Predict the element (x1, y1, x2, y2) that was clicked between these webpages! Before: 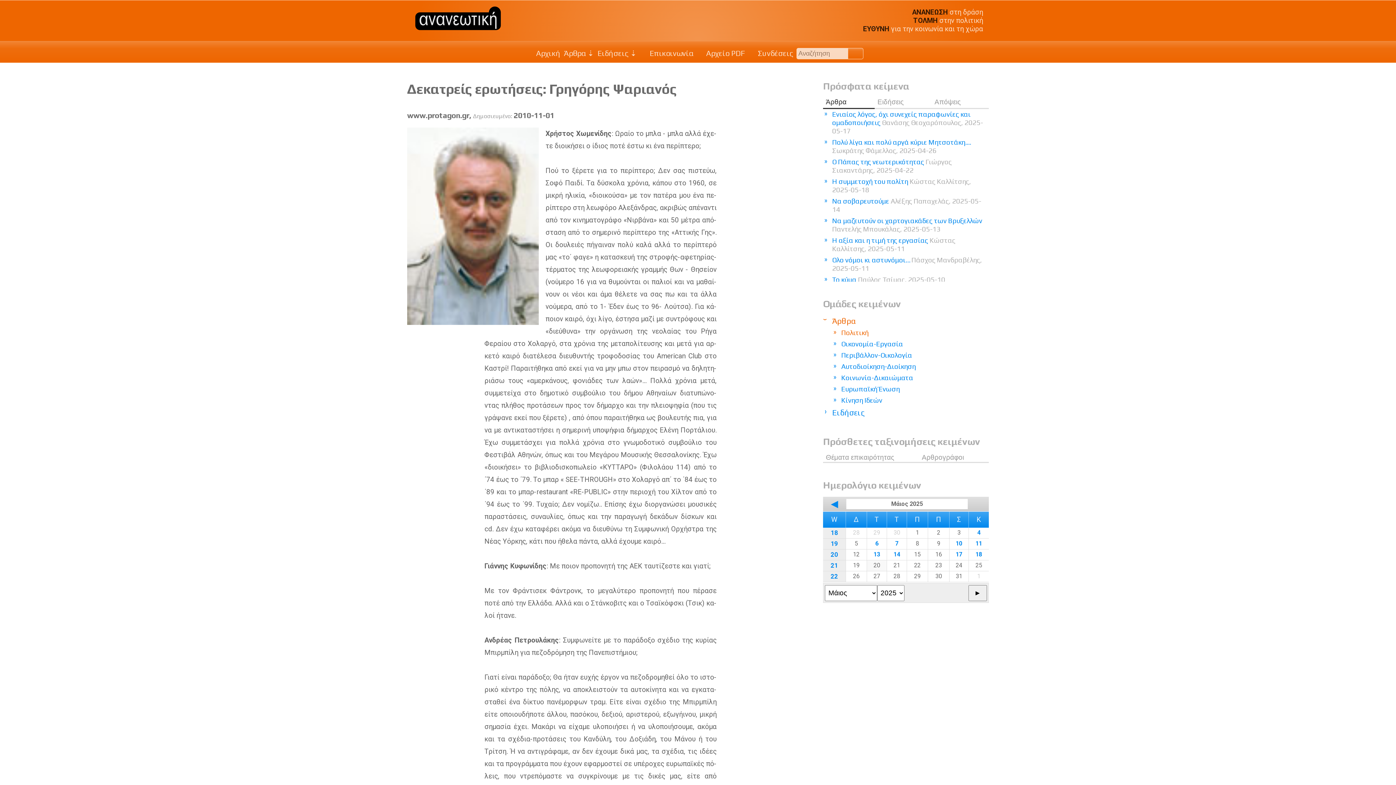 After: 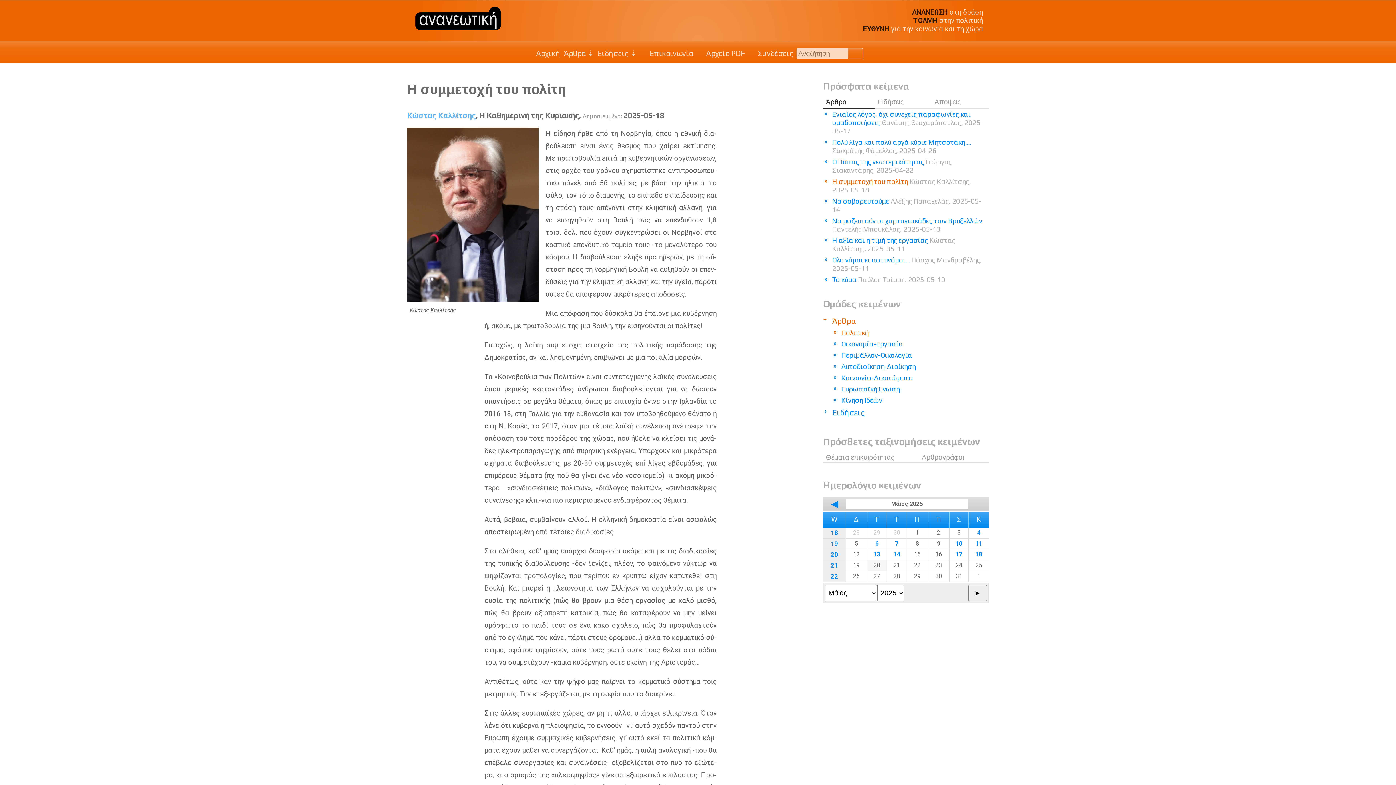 Action: bbox: (823, 176, 989, 195) label: Η συμμετοχή του πολίτη Κώστας Καλλίτσης, 2025-05-18